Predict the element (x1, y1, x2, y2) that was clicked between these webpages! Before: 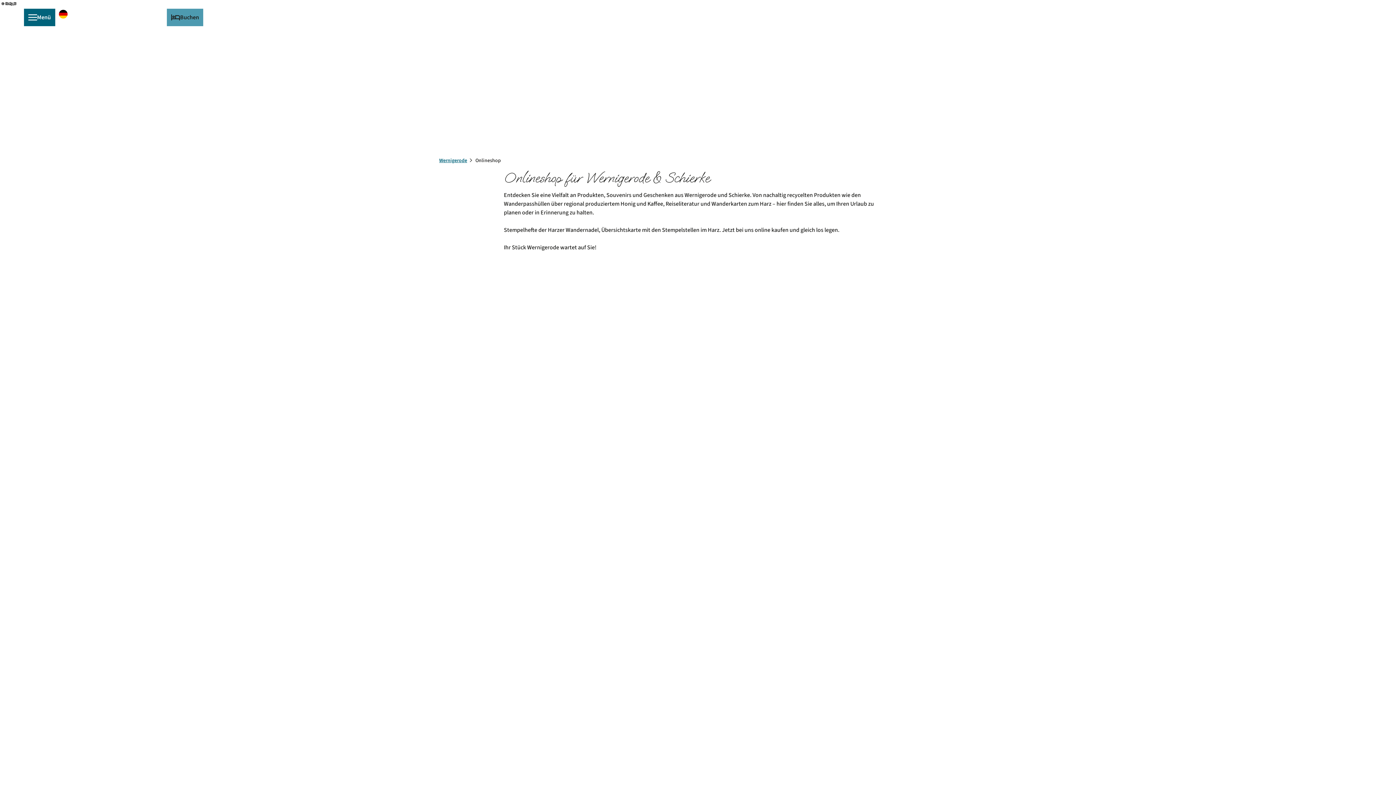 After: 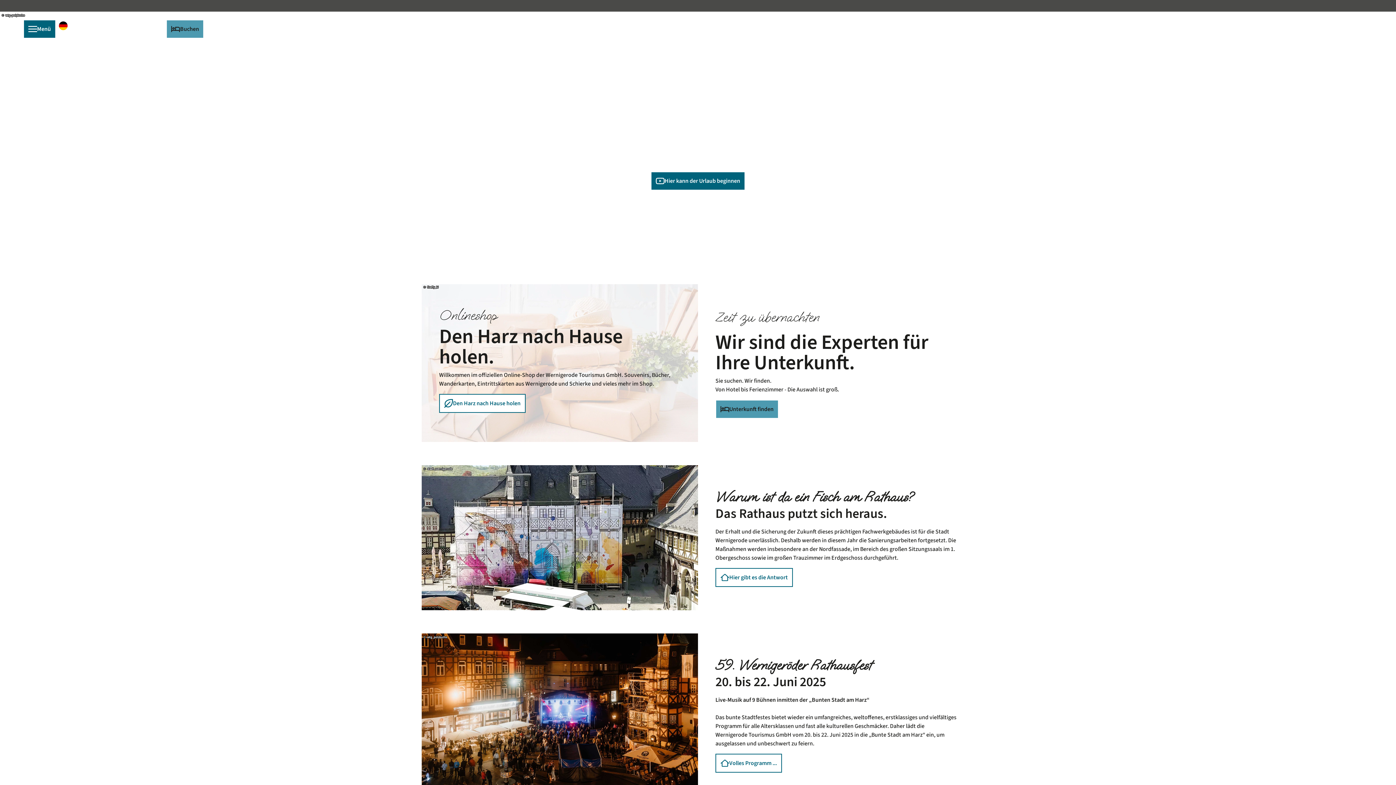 Action: bbox: (439, 157, 467, 164) label: Wernigerode